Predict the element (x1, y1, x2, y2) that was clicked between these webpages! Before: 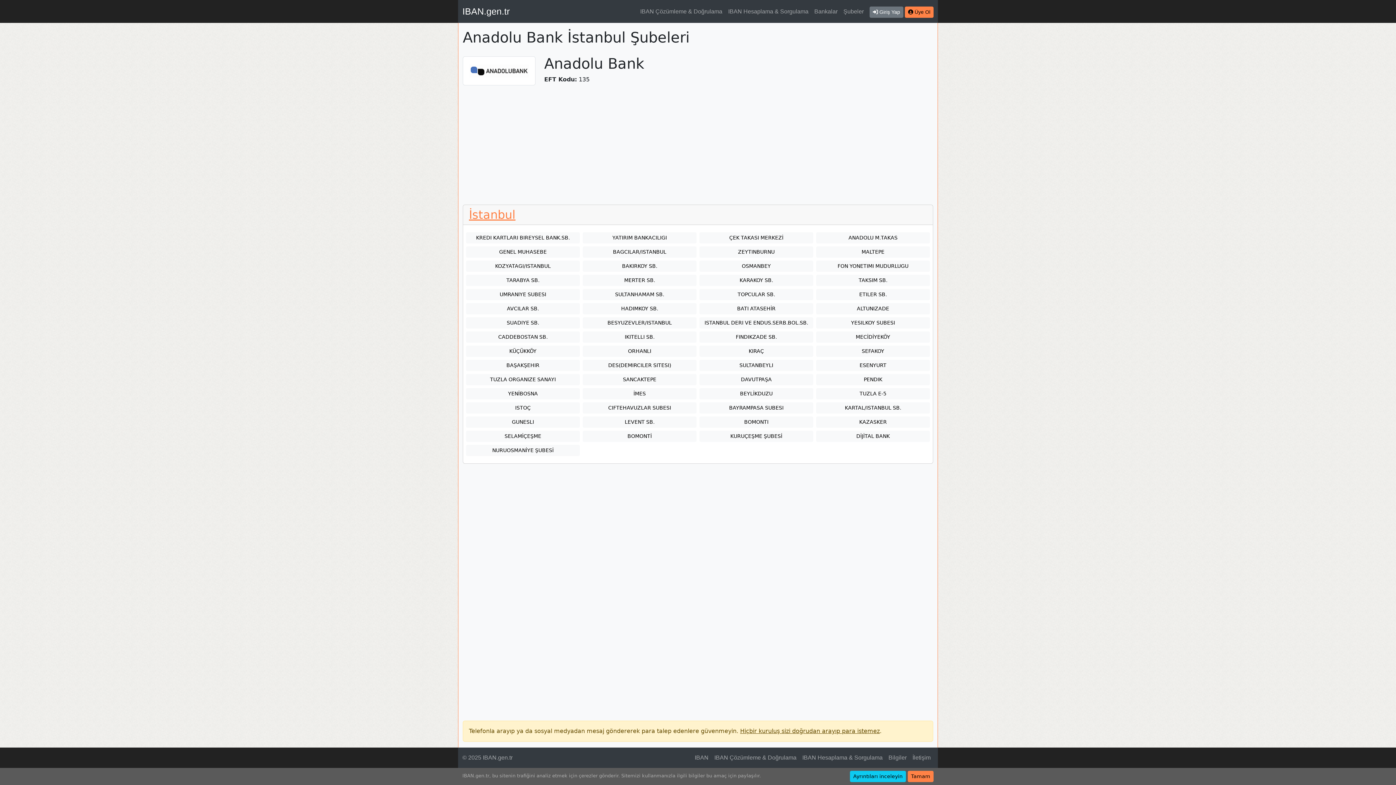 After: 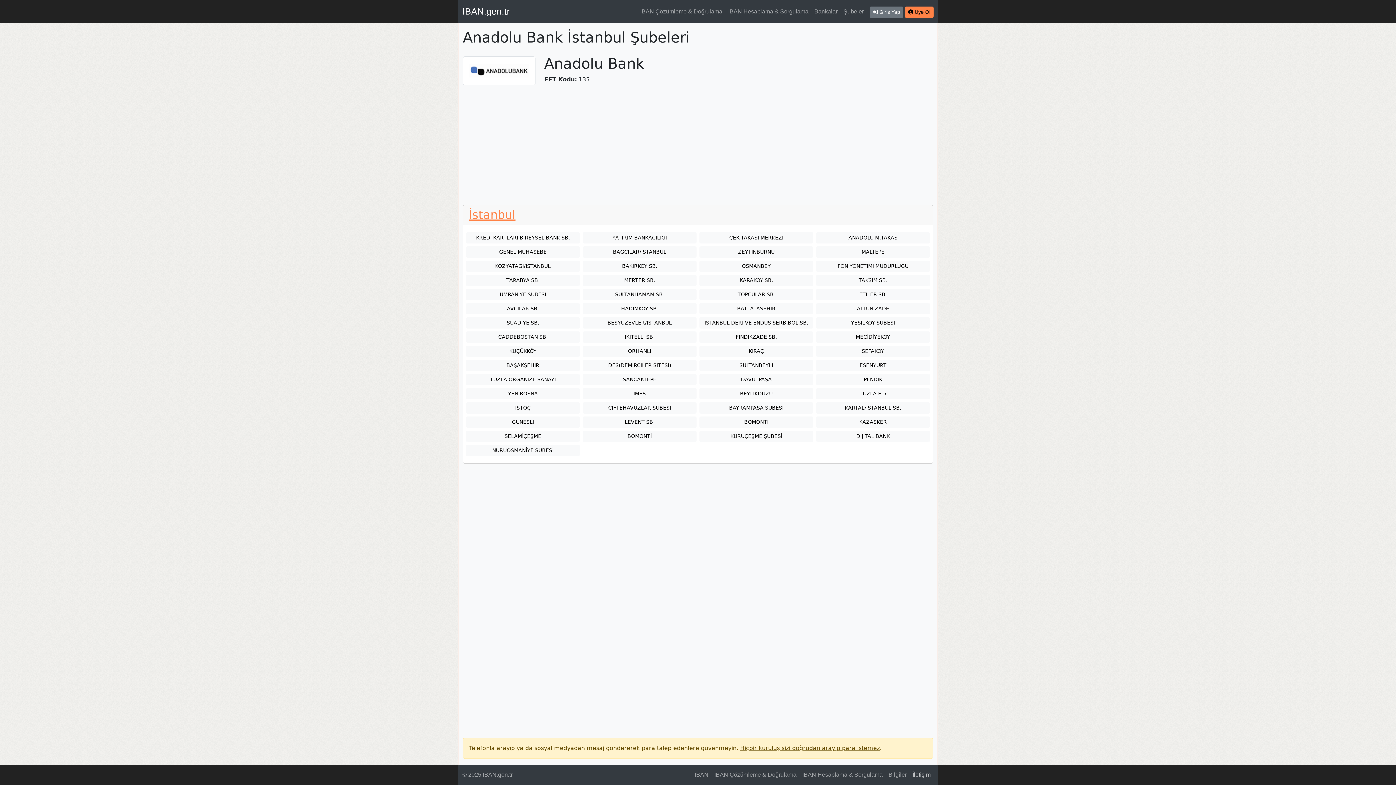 Action: bbox: (908, 771, 933, 782) label: Tamam